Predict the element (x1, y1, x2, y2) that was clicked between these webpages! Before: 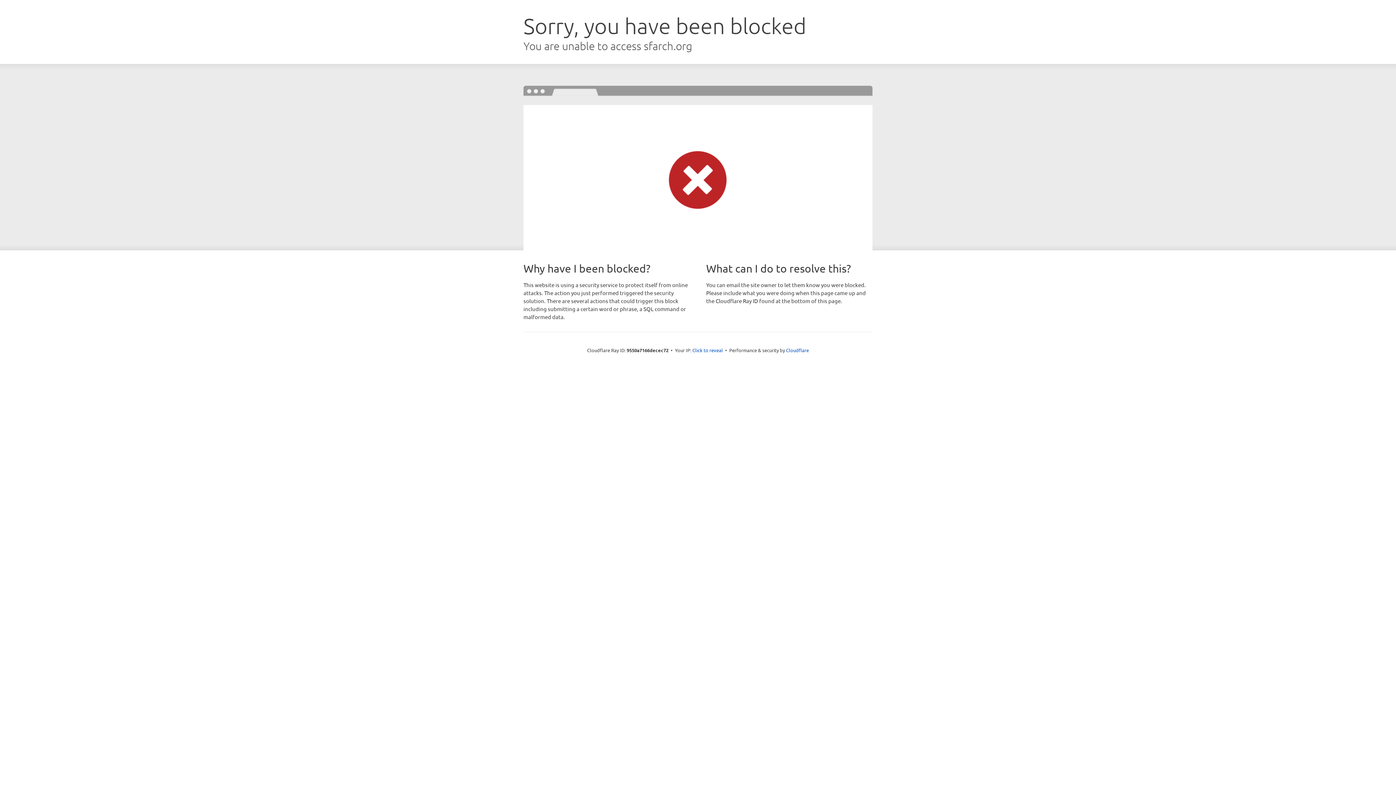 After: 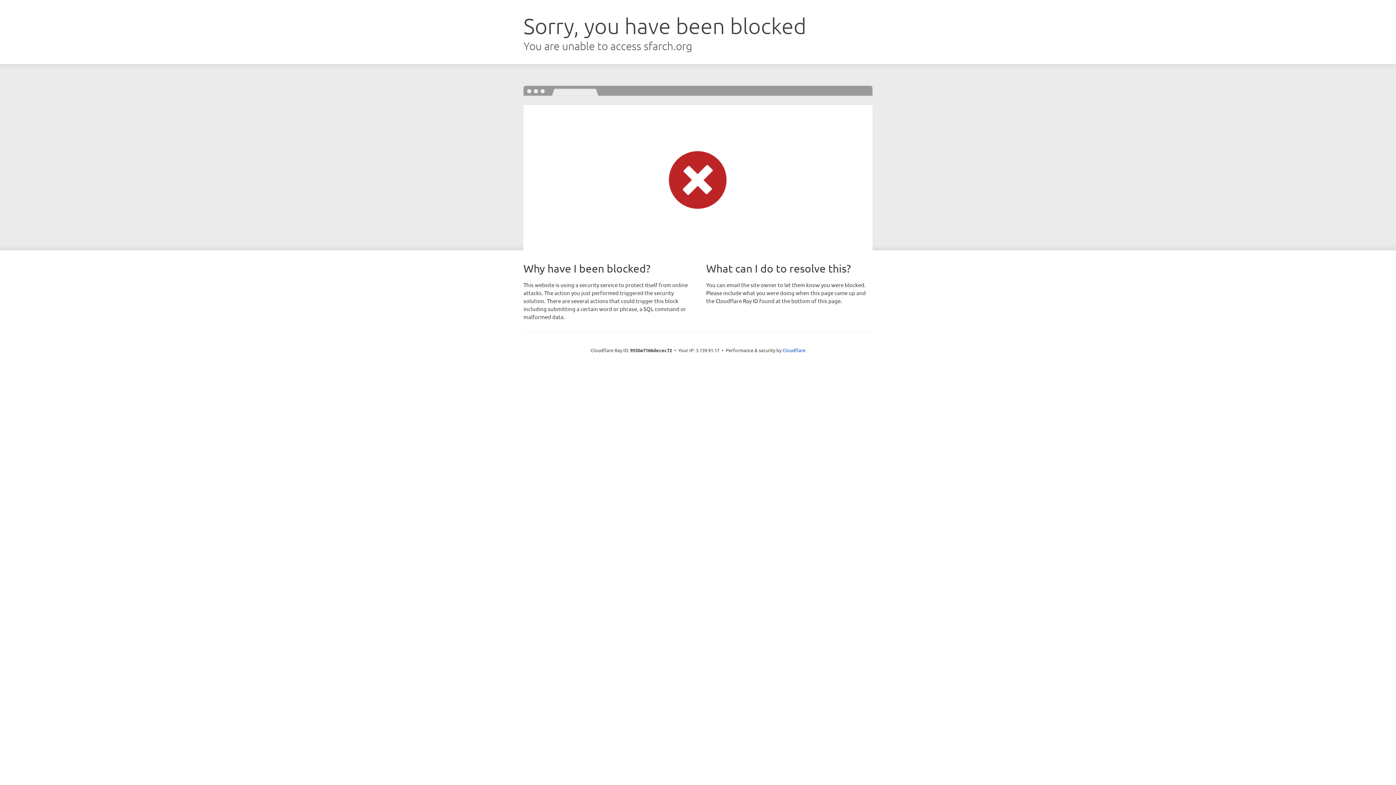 Action: bbox: (692, 346, 723, 353) label: Click to reveal